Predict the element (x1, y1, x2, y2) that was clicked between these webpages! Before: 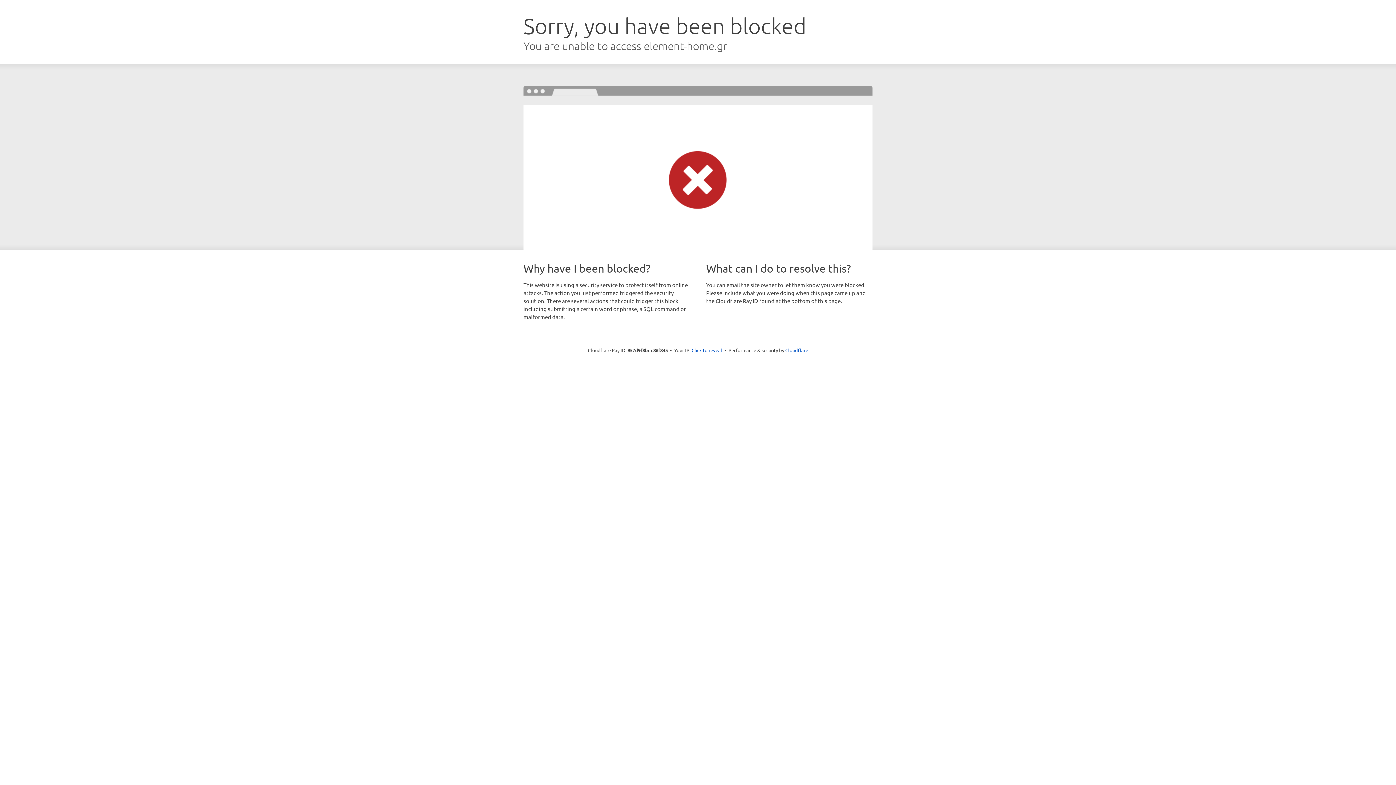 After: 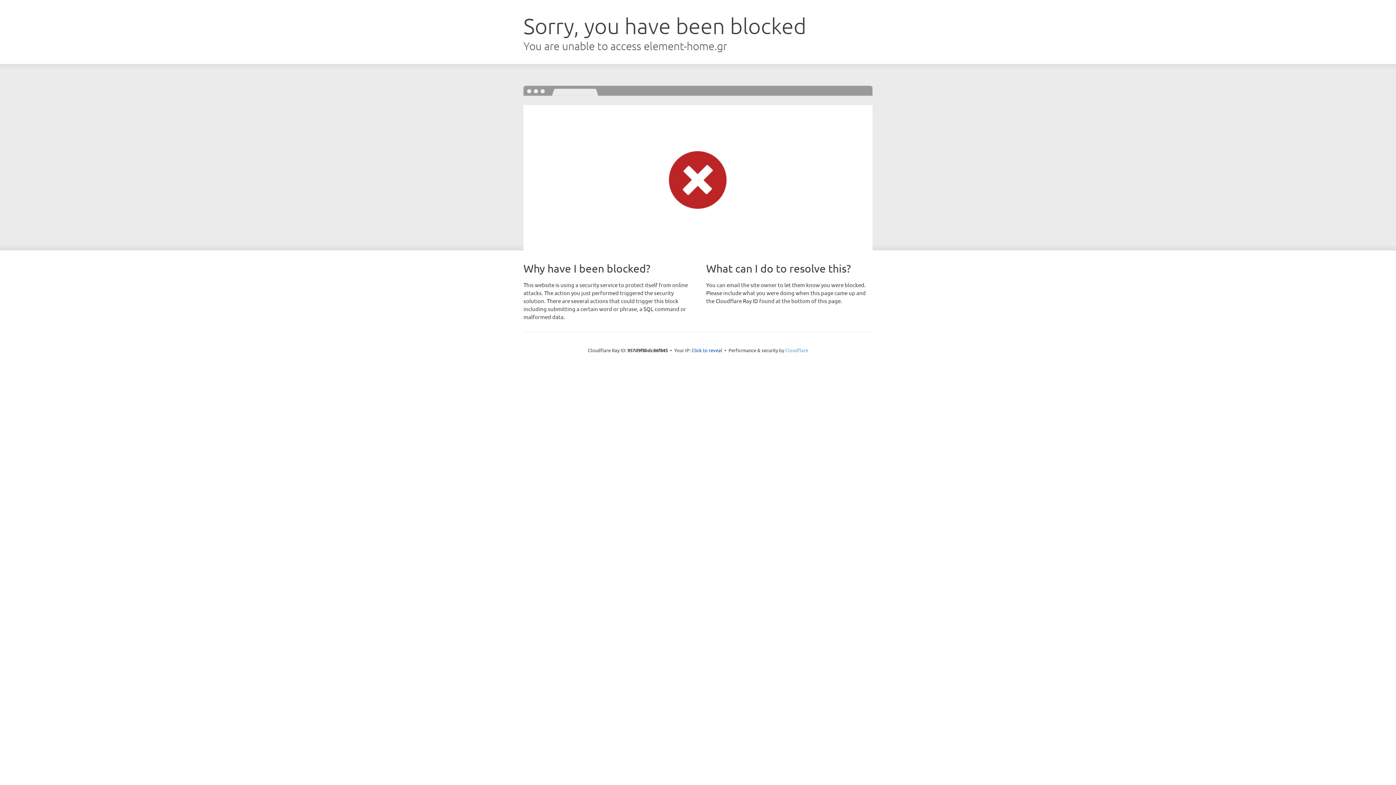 Action: bbox: (785, 347, 808, 353) label: Cloudflare